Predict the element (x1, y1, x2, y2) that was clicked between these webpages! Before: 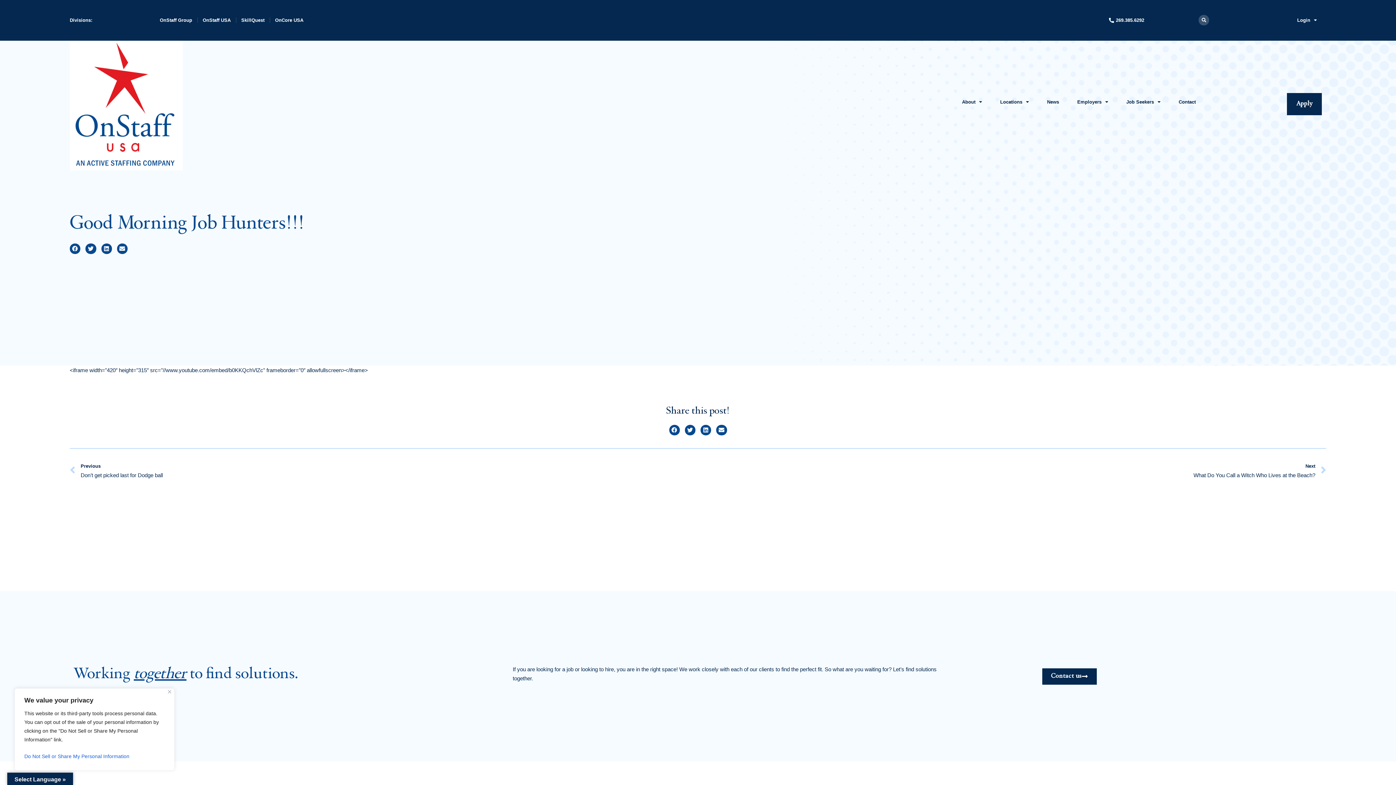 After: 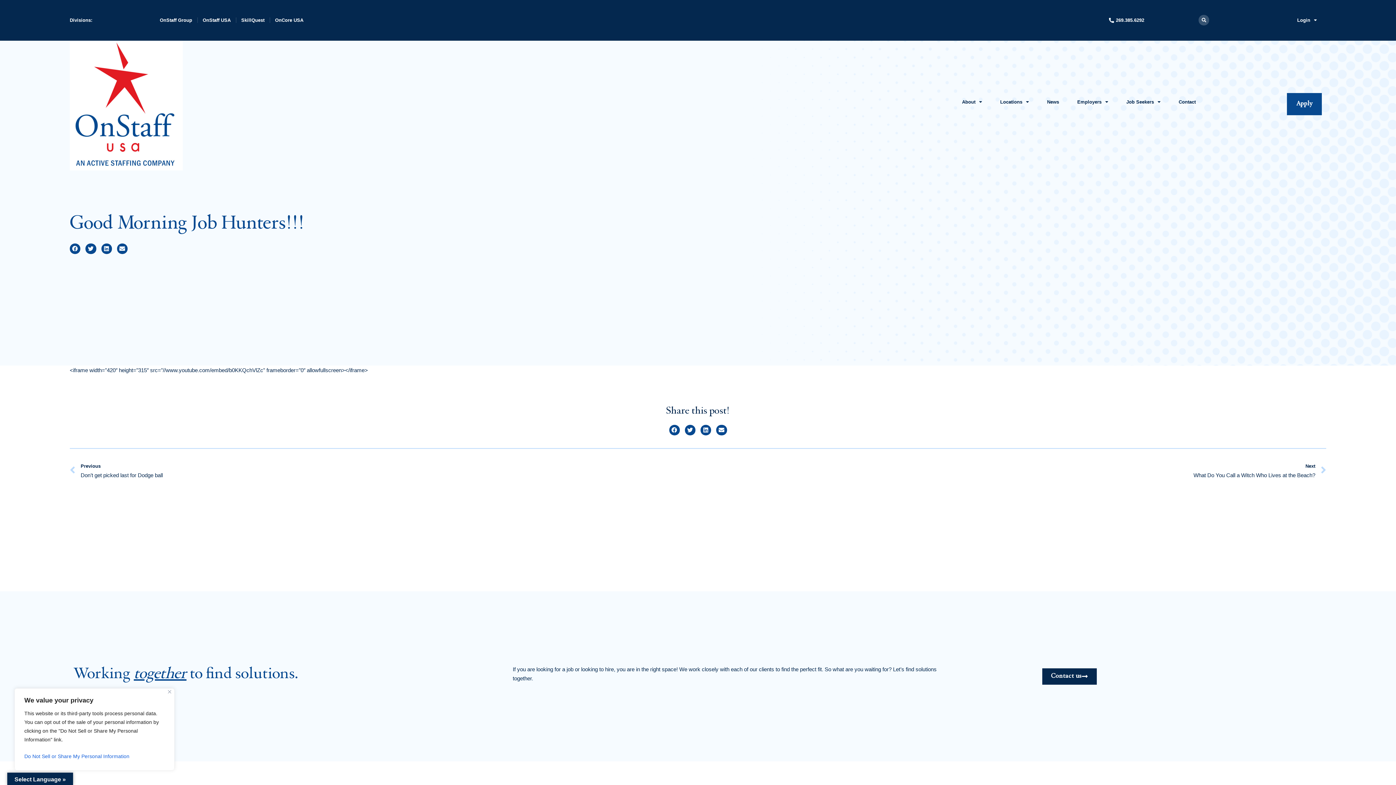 Action: bbox: (1287, 93, 1322, 115) label: Apply